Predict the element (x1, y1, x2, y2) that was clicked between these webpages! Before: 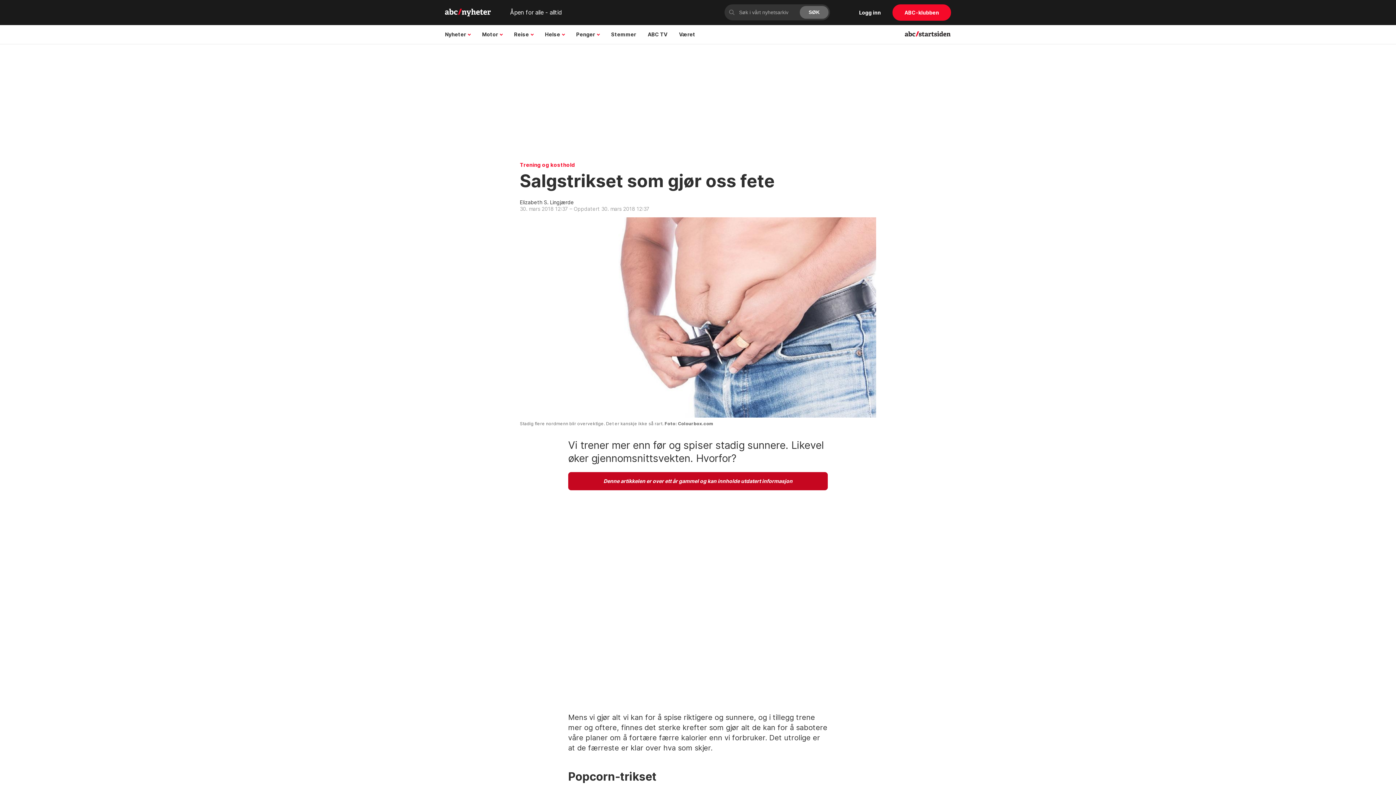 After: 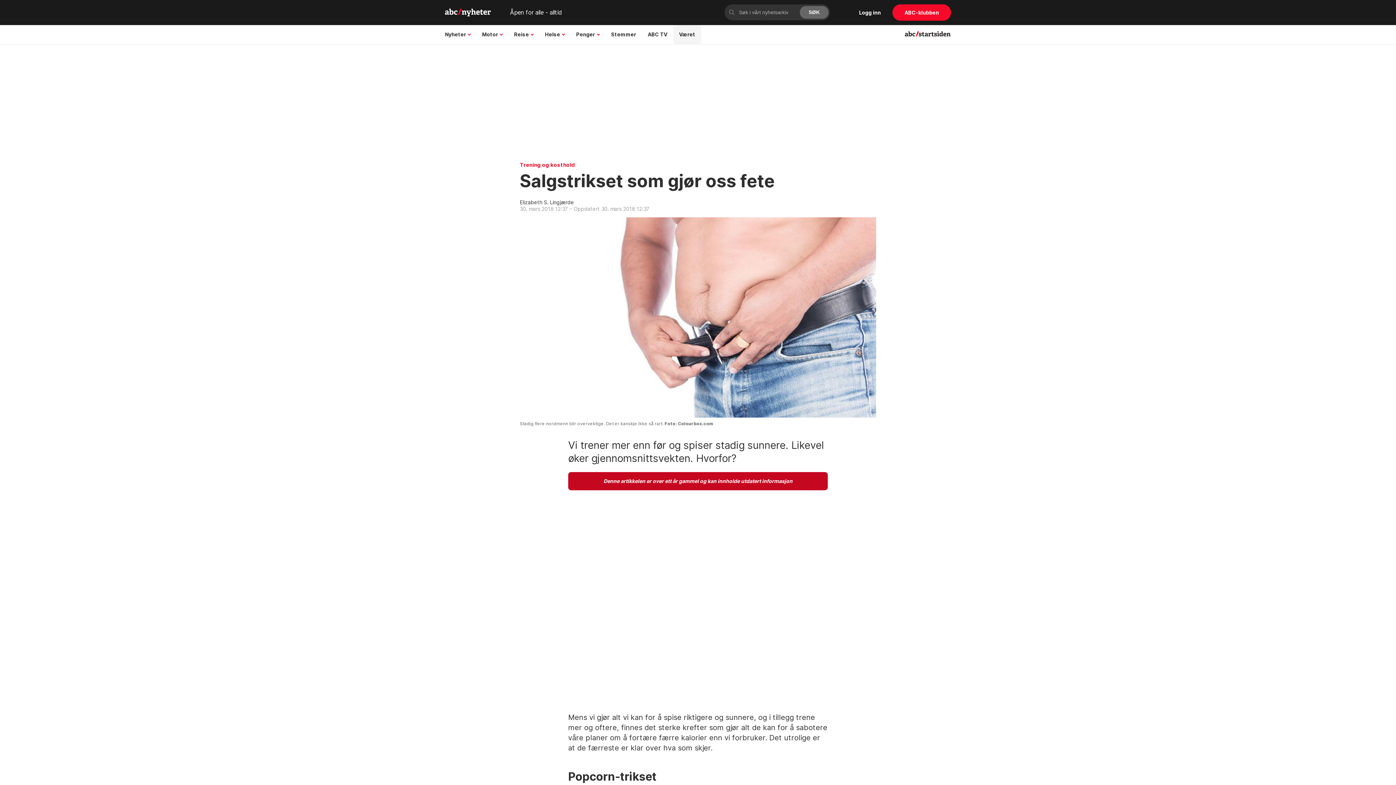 Action: label: Været bbox: (673, 25, 701, 43)